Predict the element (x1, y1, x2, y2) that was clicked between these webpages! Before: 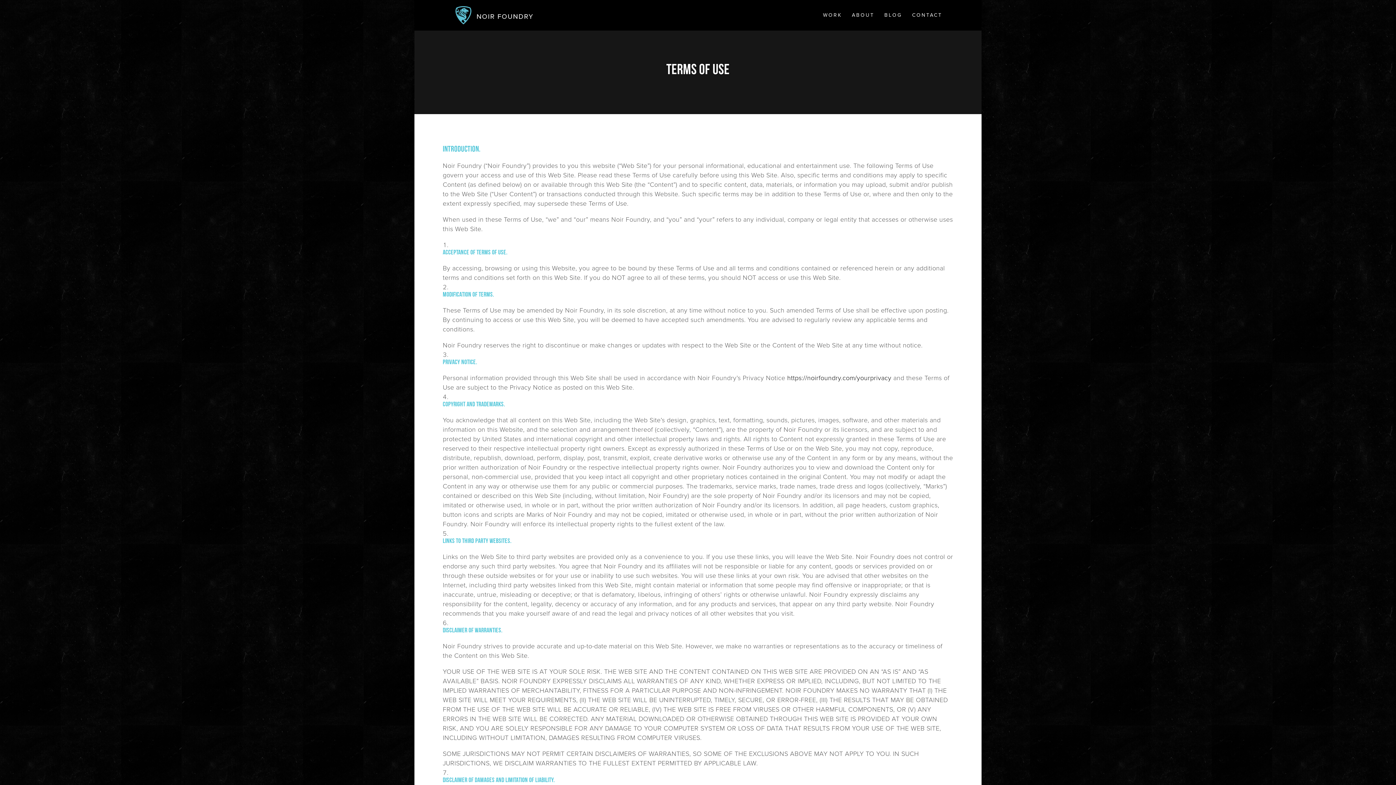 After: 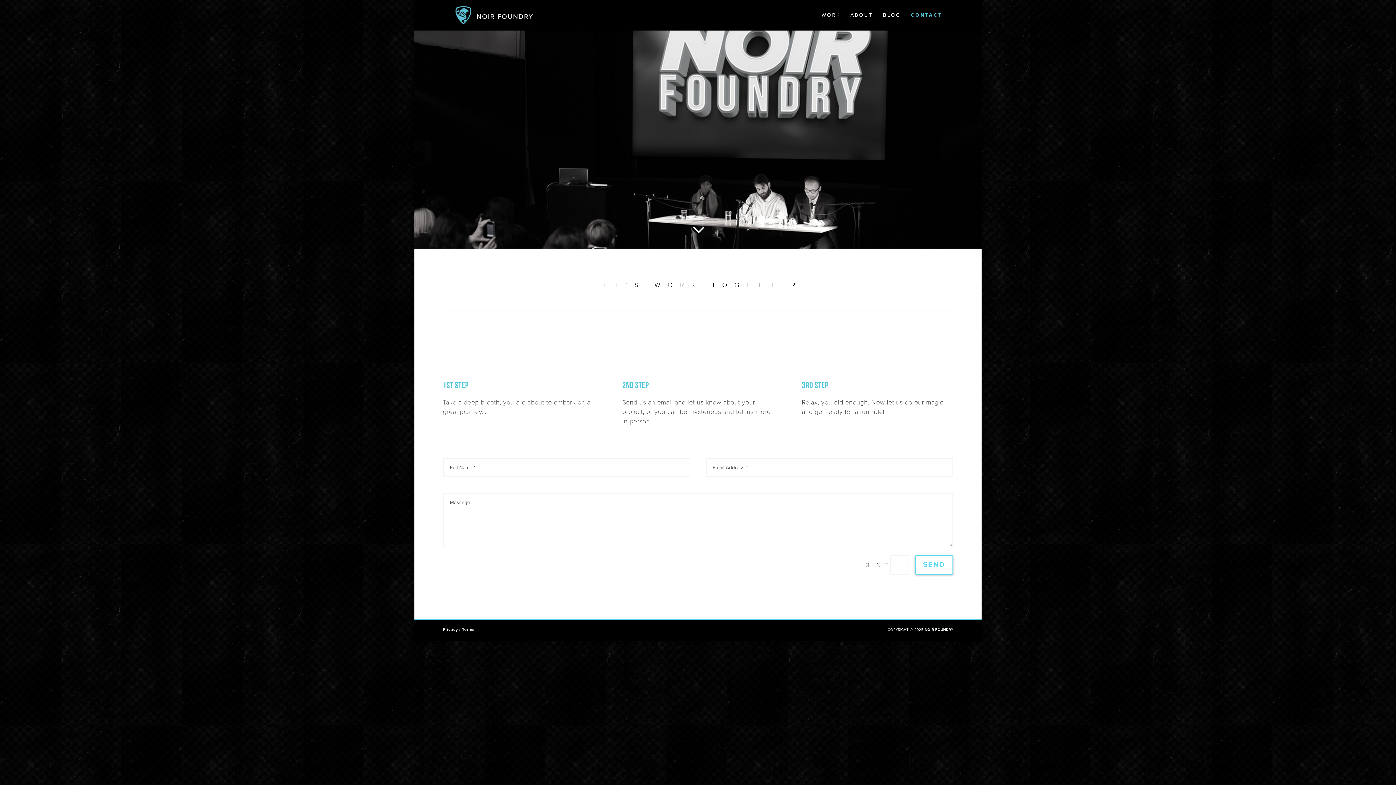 Action: bbox: (912, 12, 942, 30) label: CONTACT